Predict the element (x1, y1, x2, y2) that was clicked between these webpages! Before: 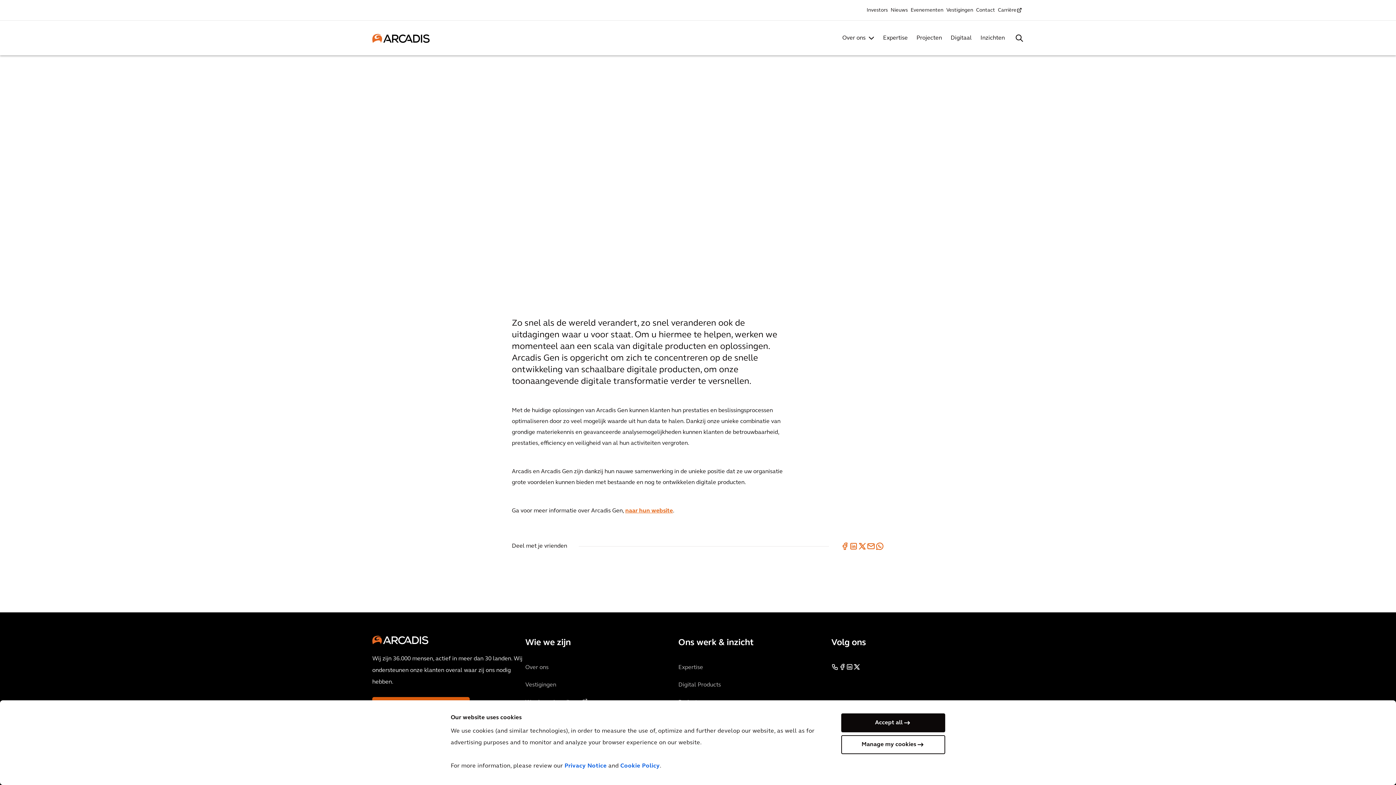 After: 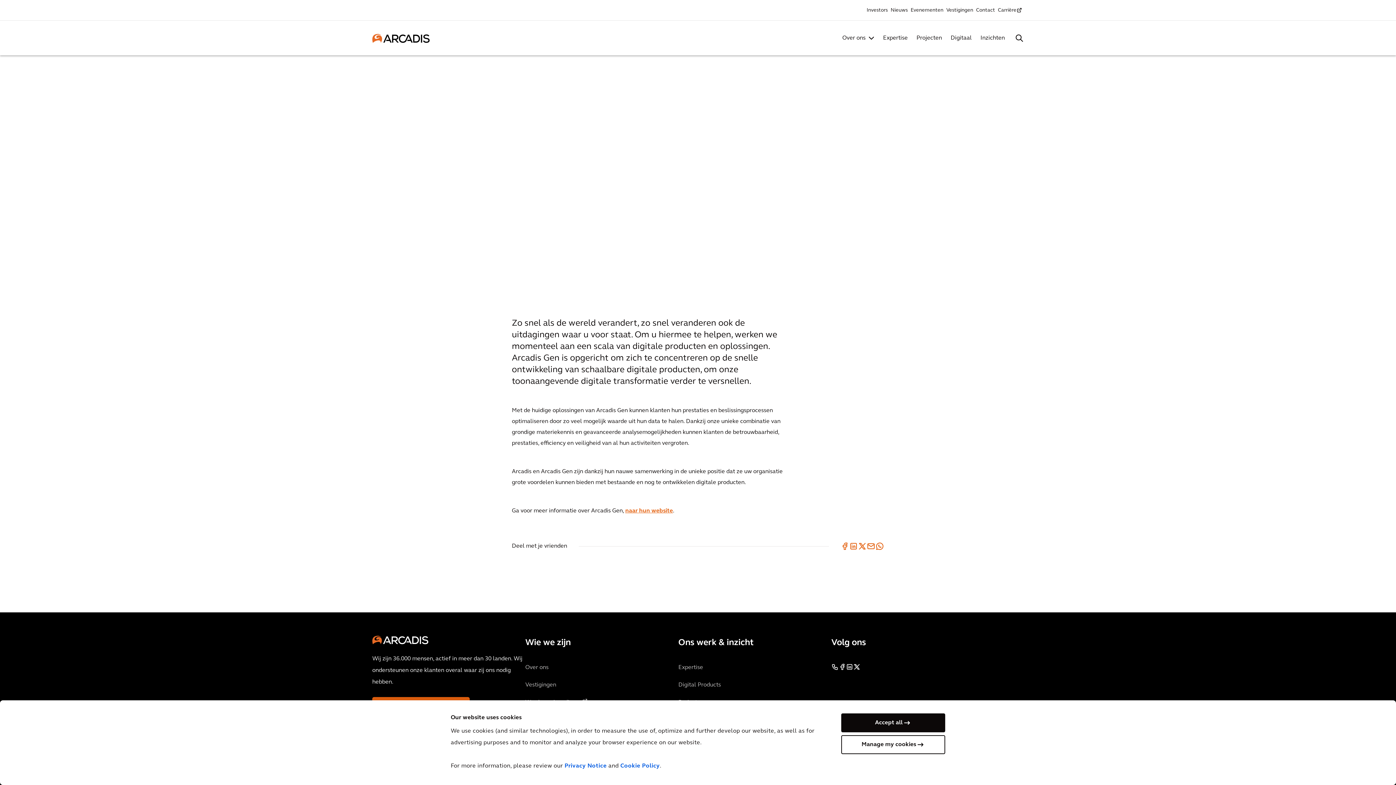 Action: bbox: (866, 542, 875, 550)